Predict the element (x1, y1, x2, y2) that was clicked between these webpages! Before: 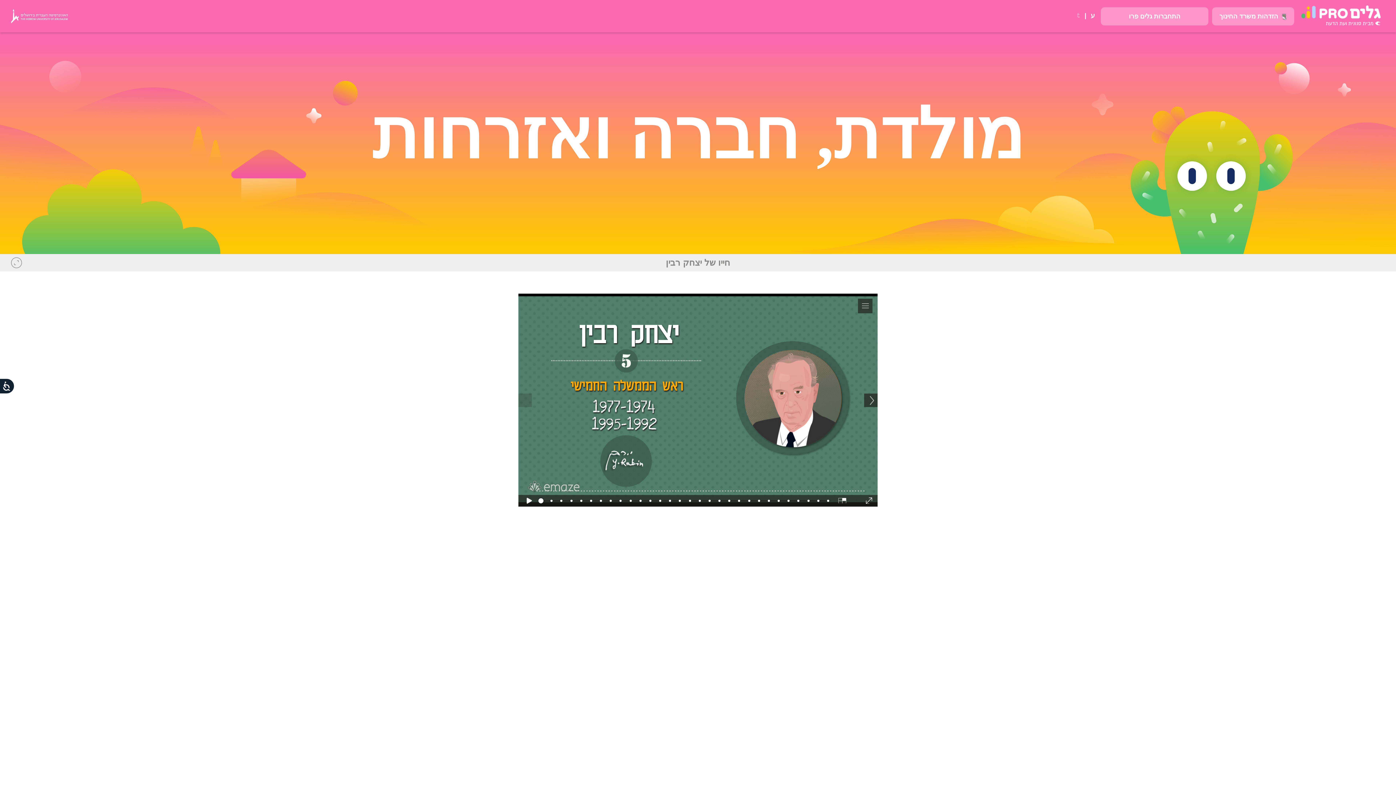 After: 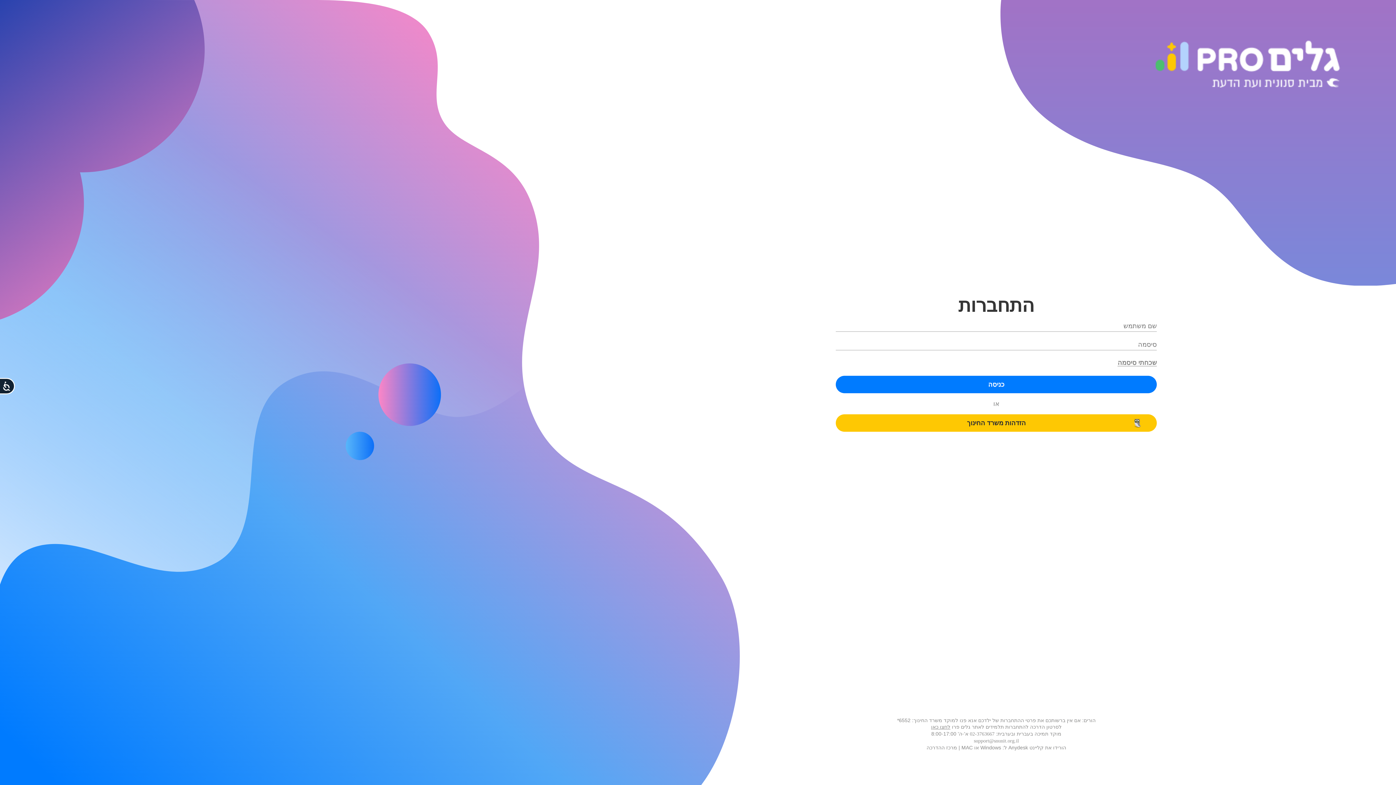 Action: label: התחברות גלים פרו bbox: (1101, 7, 1208, 25)